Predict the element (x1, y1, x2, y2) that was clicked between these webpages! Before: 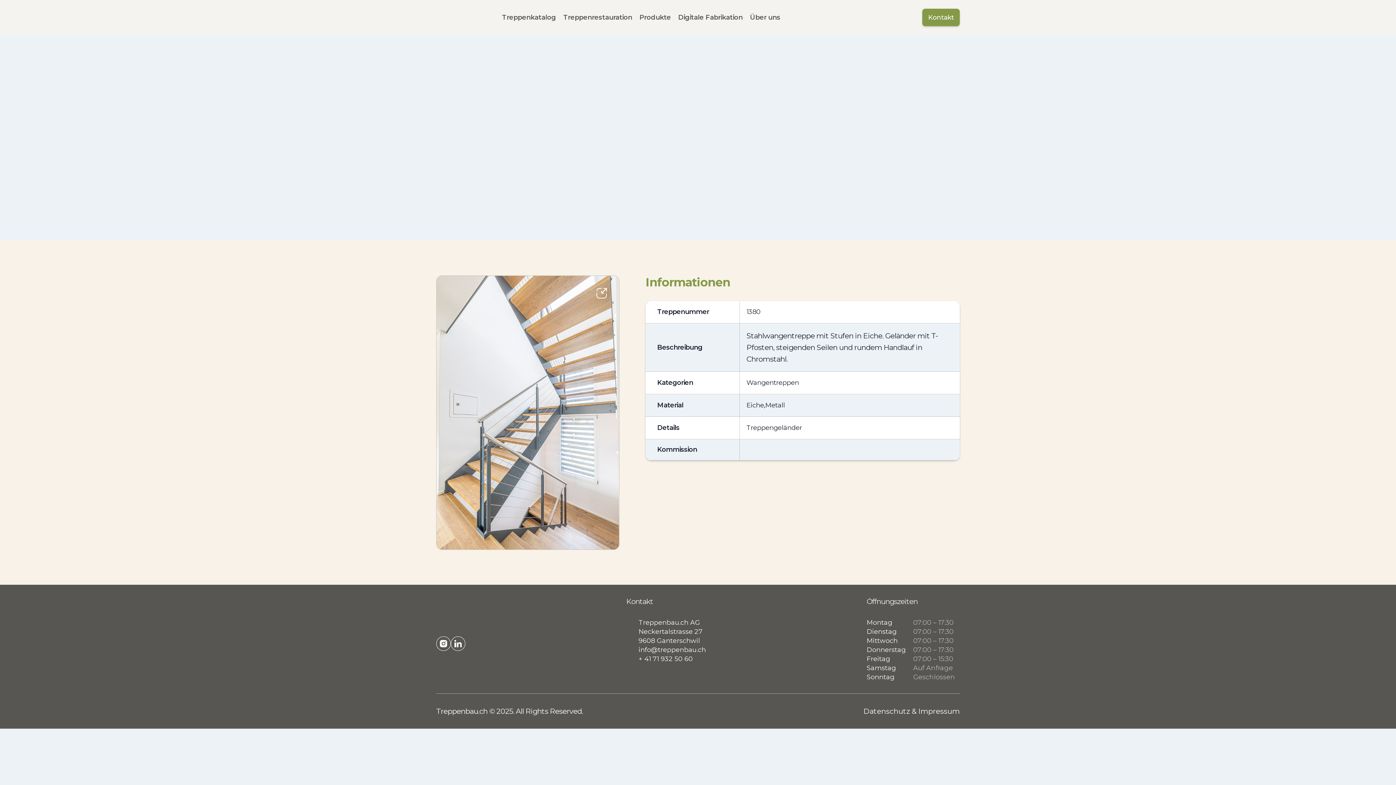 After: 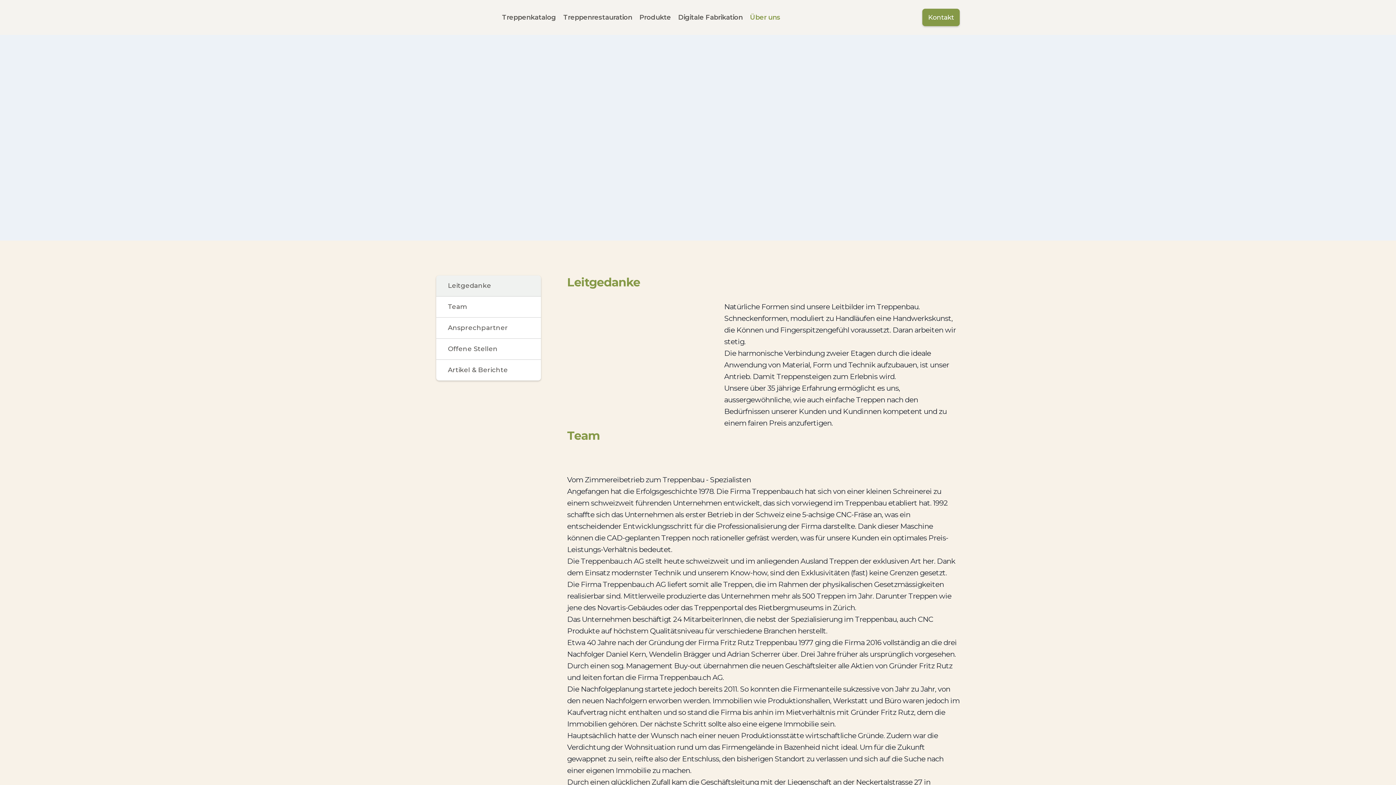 Action: label: Über uns bbox: (746, 10, 784, 24)